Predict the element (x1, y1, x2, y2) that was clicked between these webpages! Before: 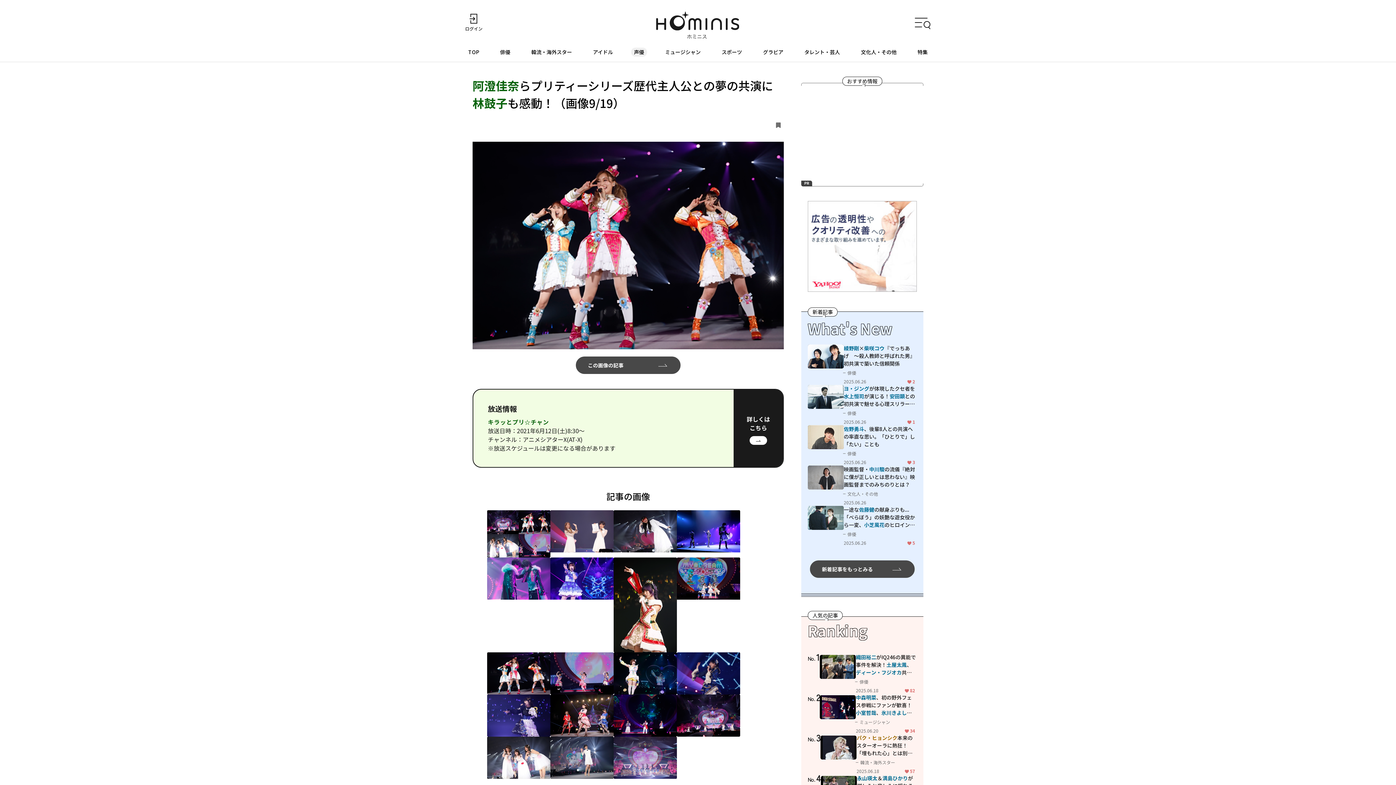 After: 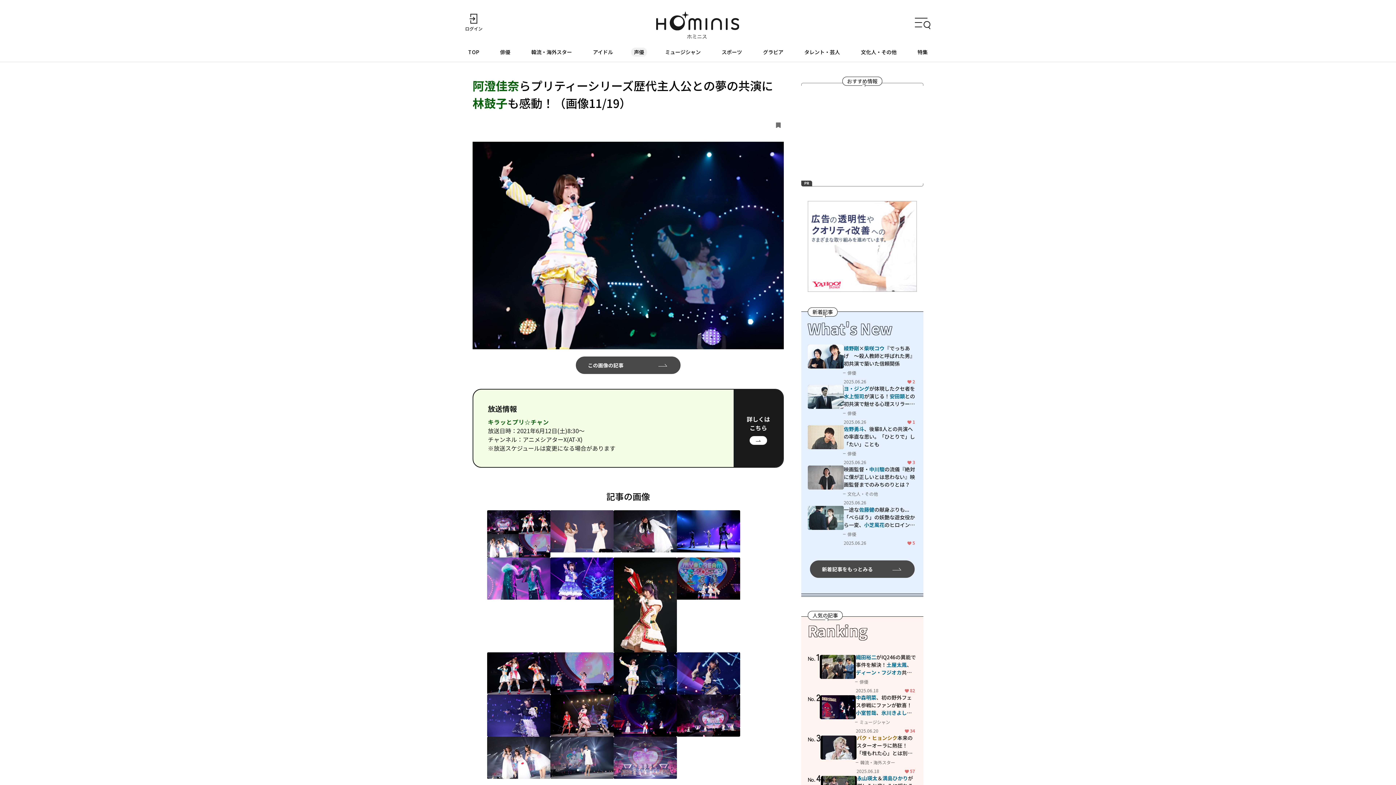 Action: bbox: (613, 652, 677, 694)